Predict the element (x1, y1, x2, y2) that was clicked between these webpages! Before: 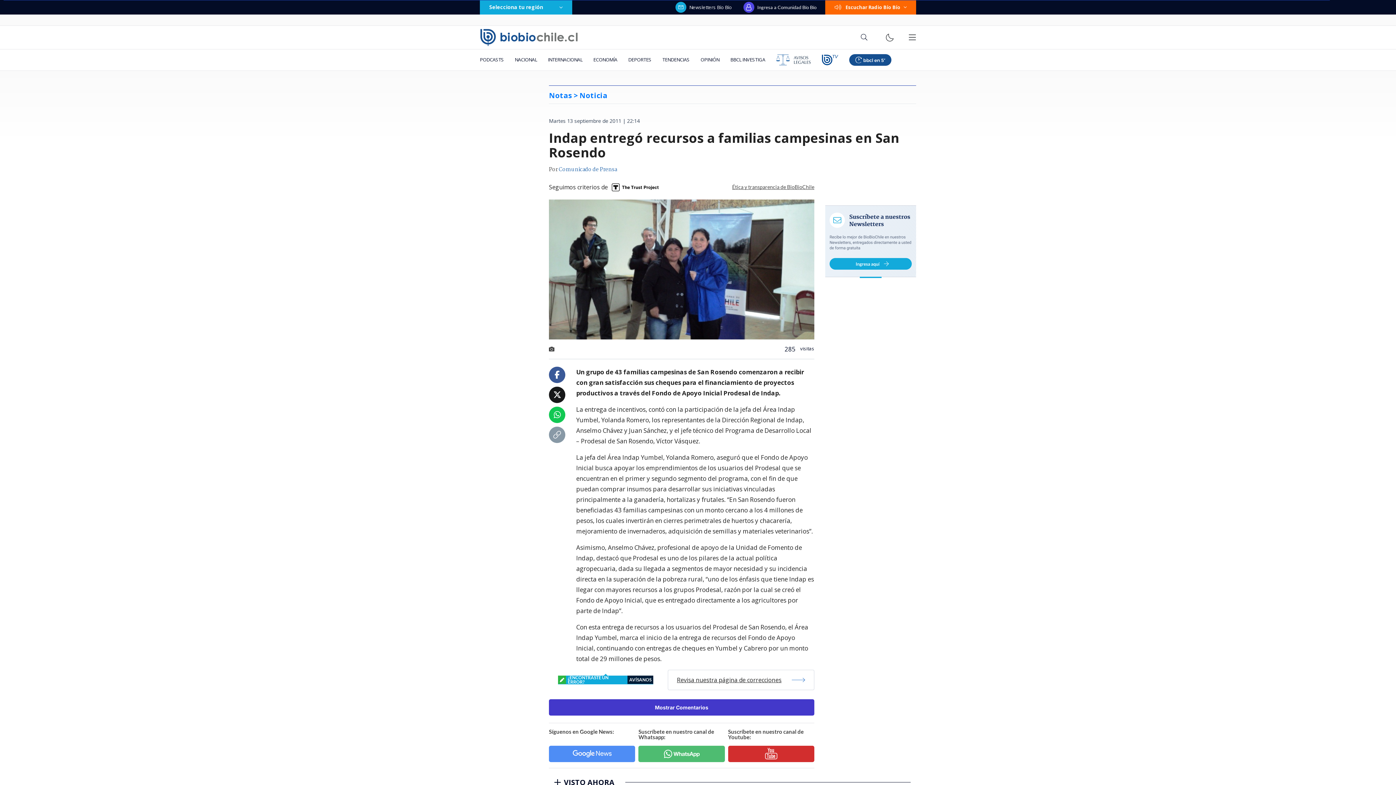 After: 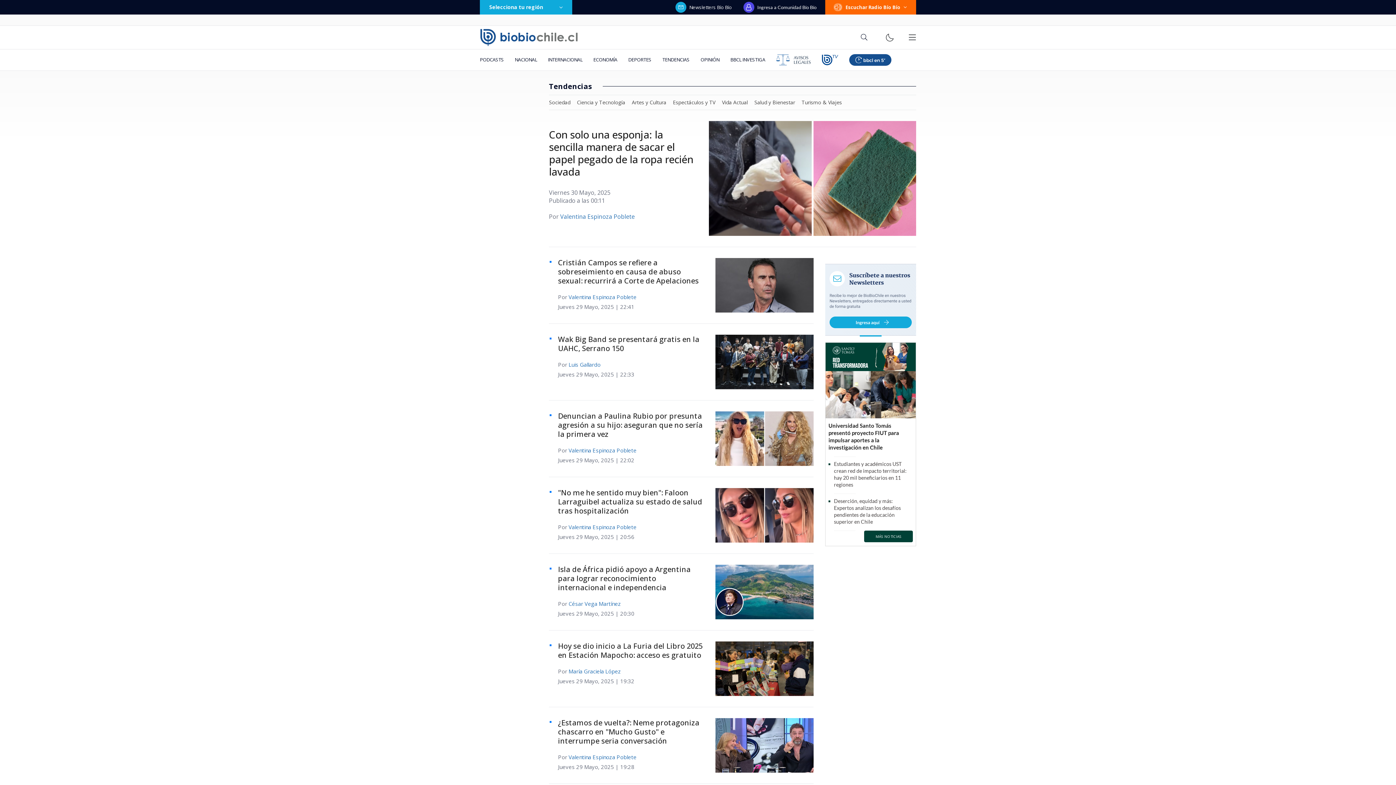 Action: label: TENDENCIAS bbox: (657, 49, 695, 70)